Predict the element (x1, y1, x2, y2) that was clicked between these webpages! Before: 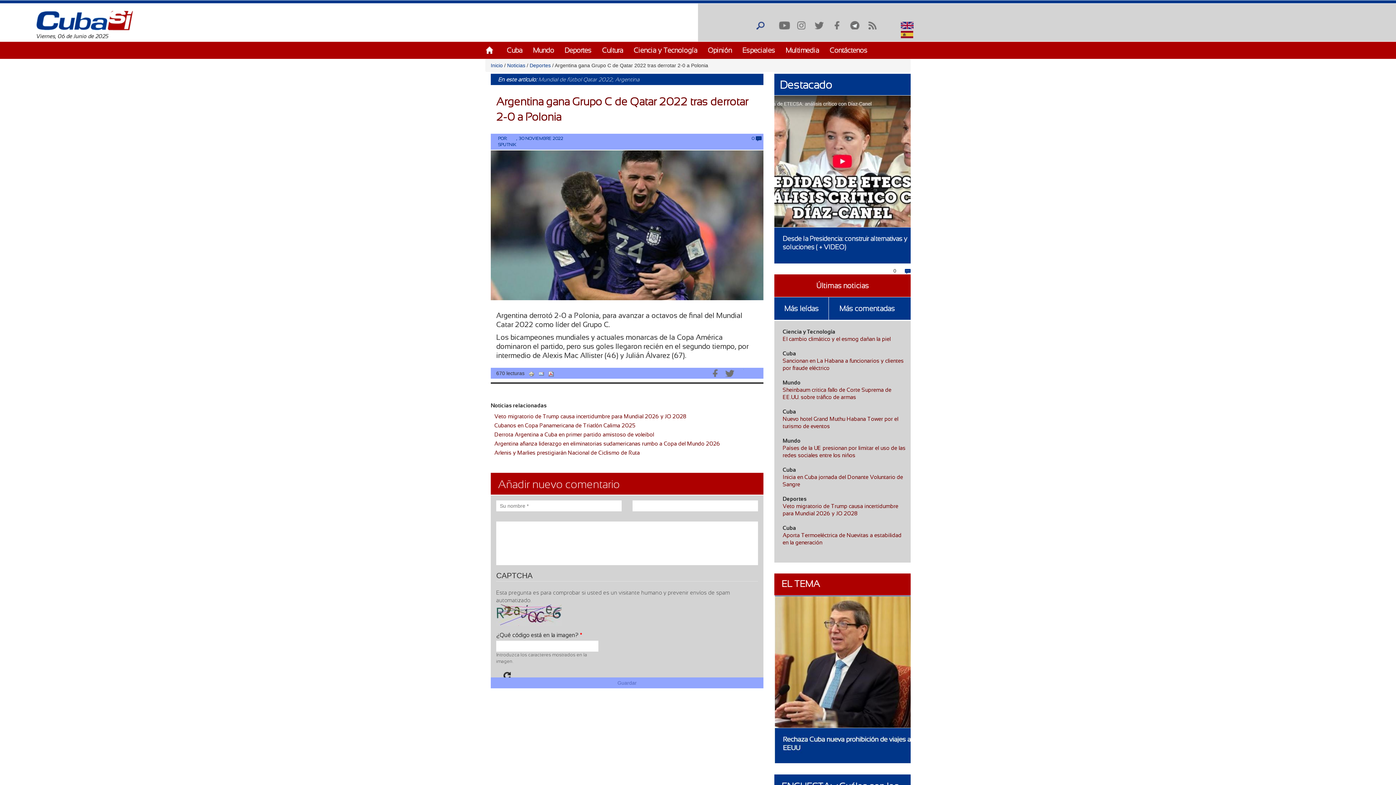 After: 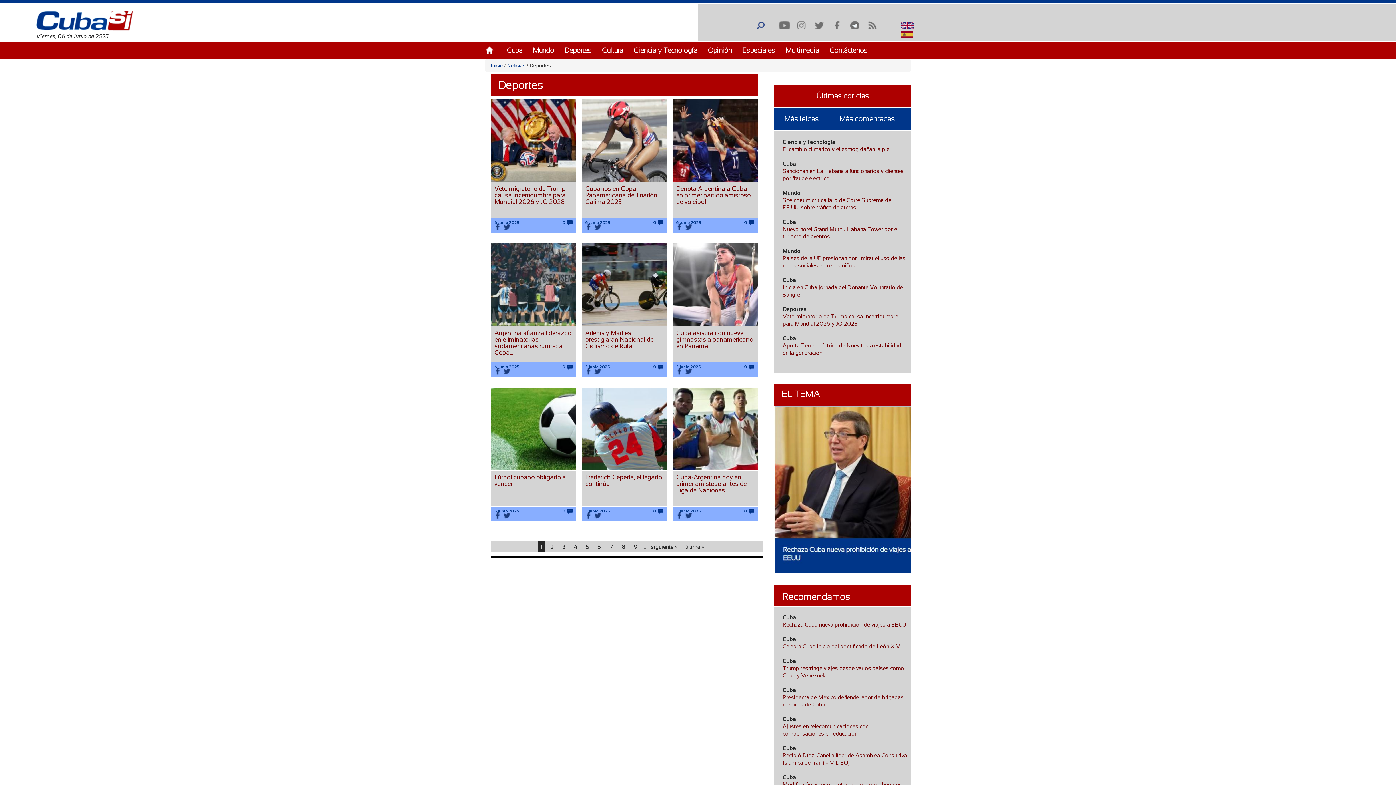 Action: bbox: (782, 496, 806, 502) label: Deportes